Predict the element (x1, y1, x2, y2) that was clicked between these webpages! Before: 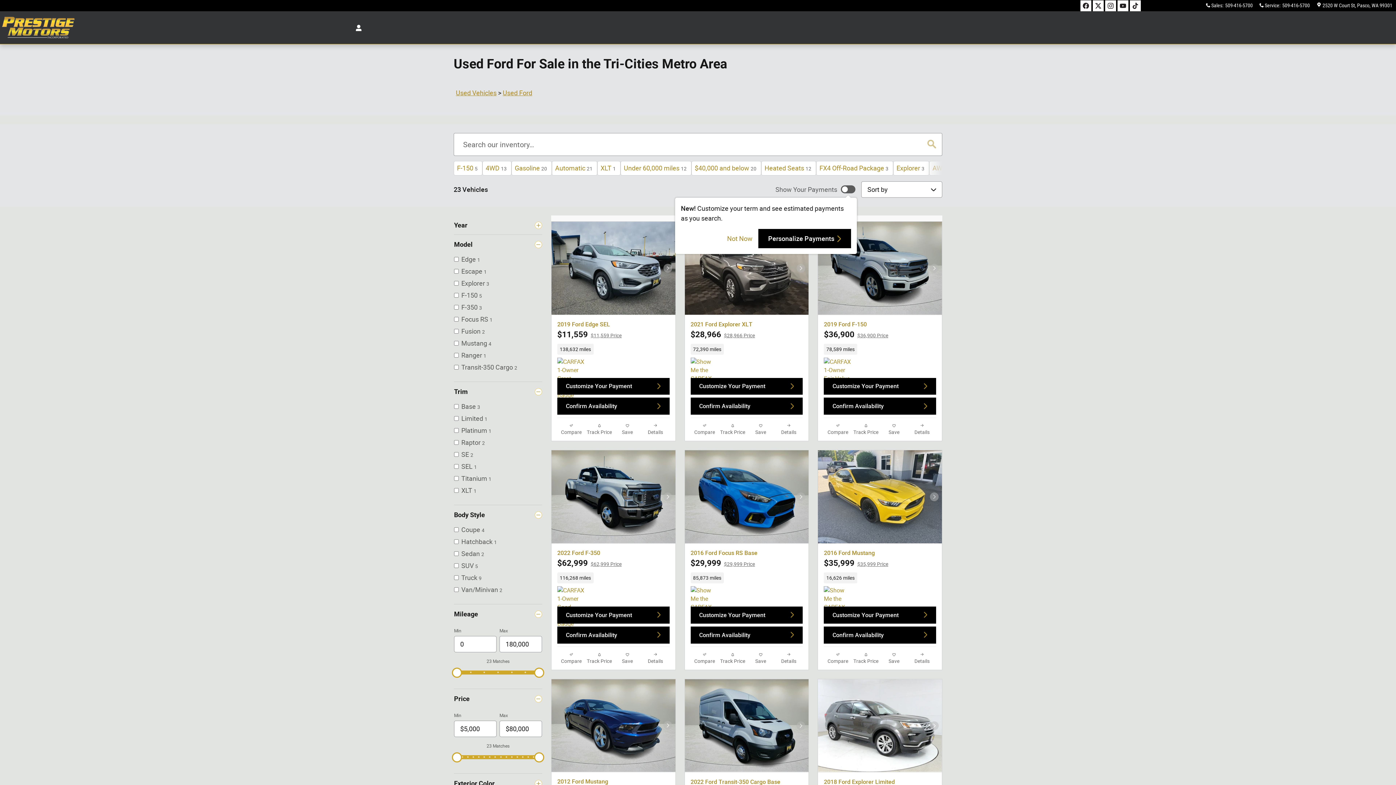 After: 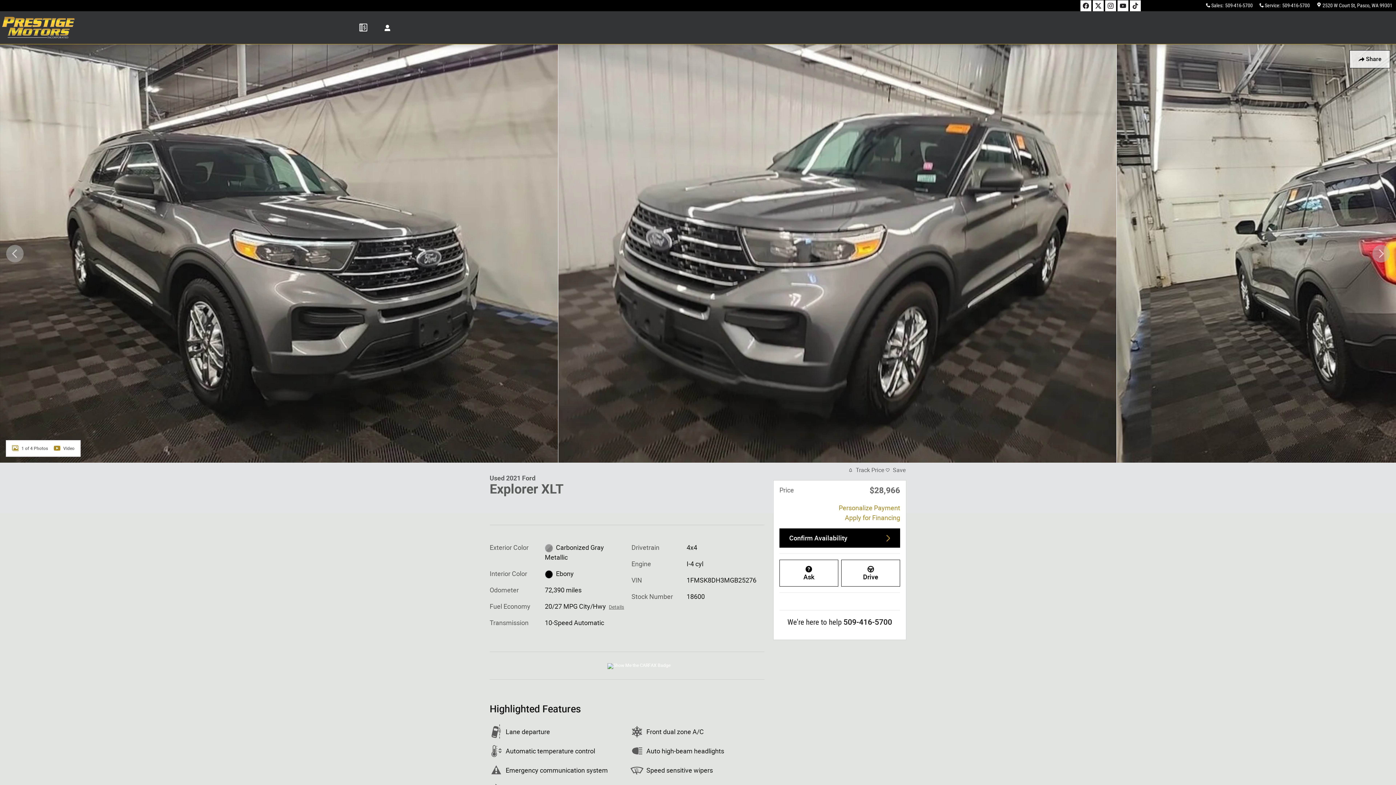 Action: bbox: (690, 321, 803, 328) label: 2021 Ford Explorer XLT